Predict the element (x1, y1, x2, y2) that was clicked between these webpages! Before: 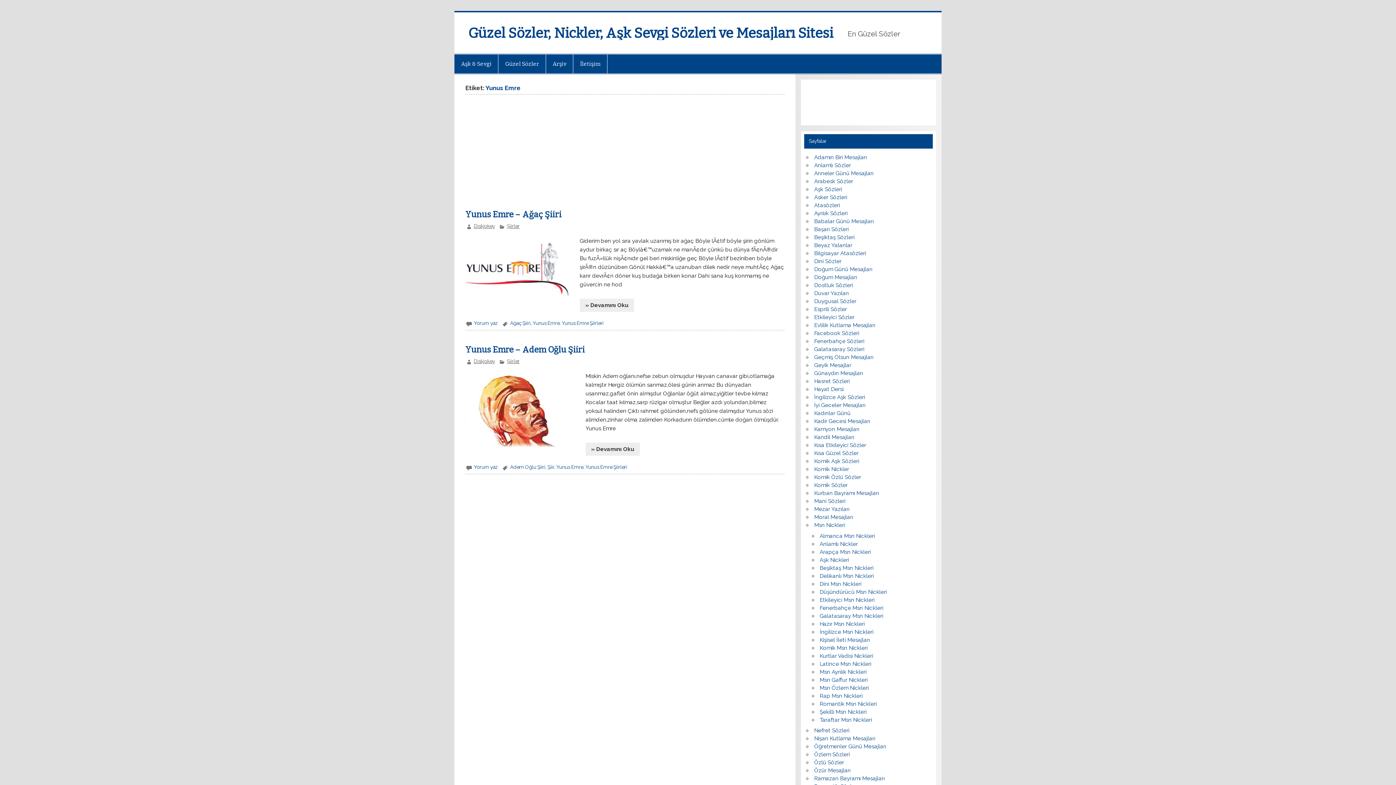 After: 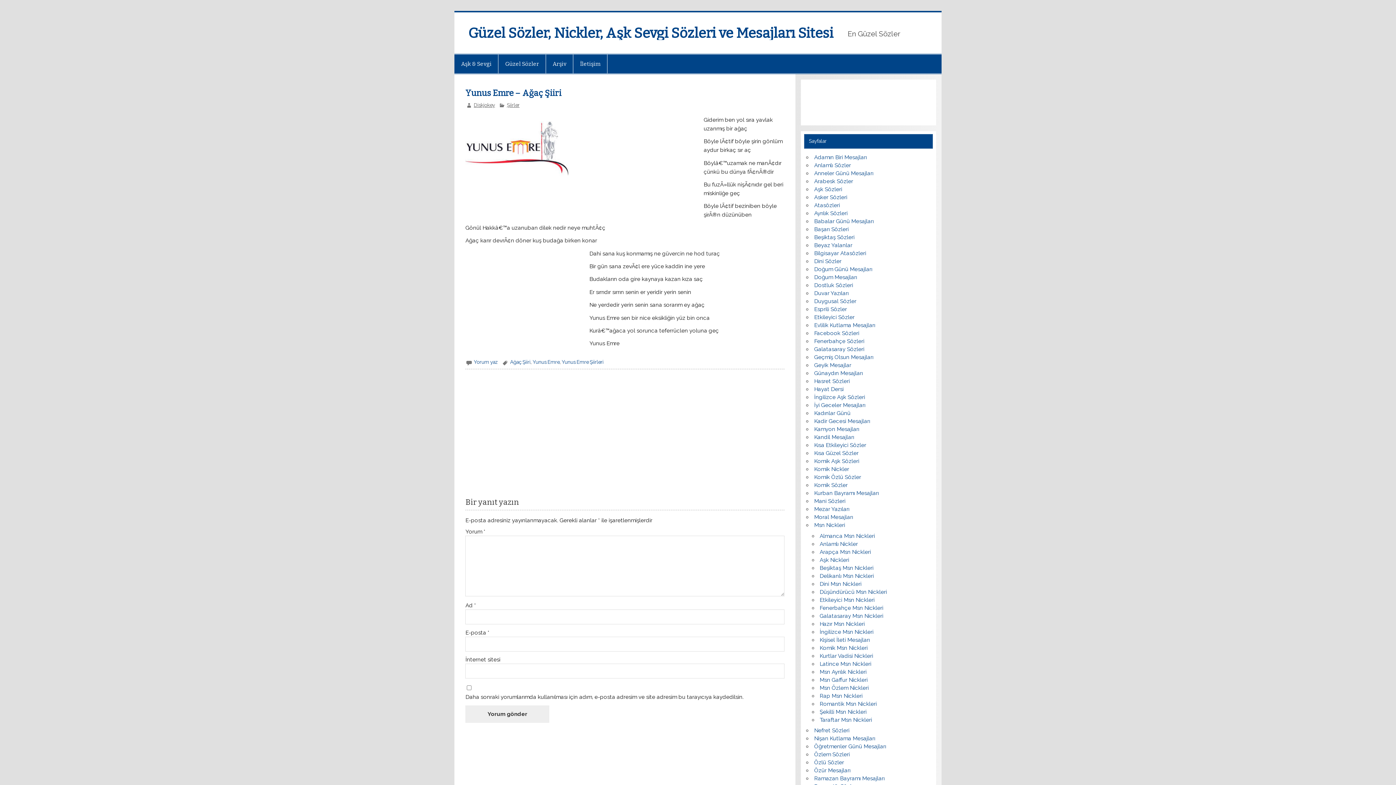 Action: label: » Devamını Oku bbox: (579, 298, 634, 312)